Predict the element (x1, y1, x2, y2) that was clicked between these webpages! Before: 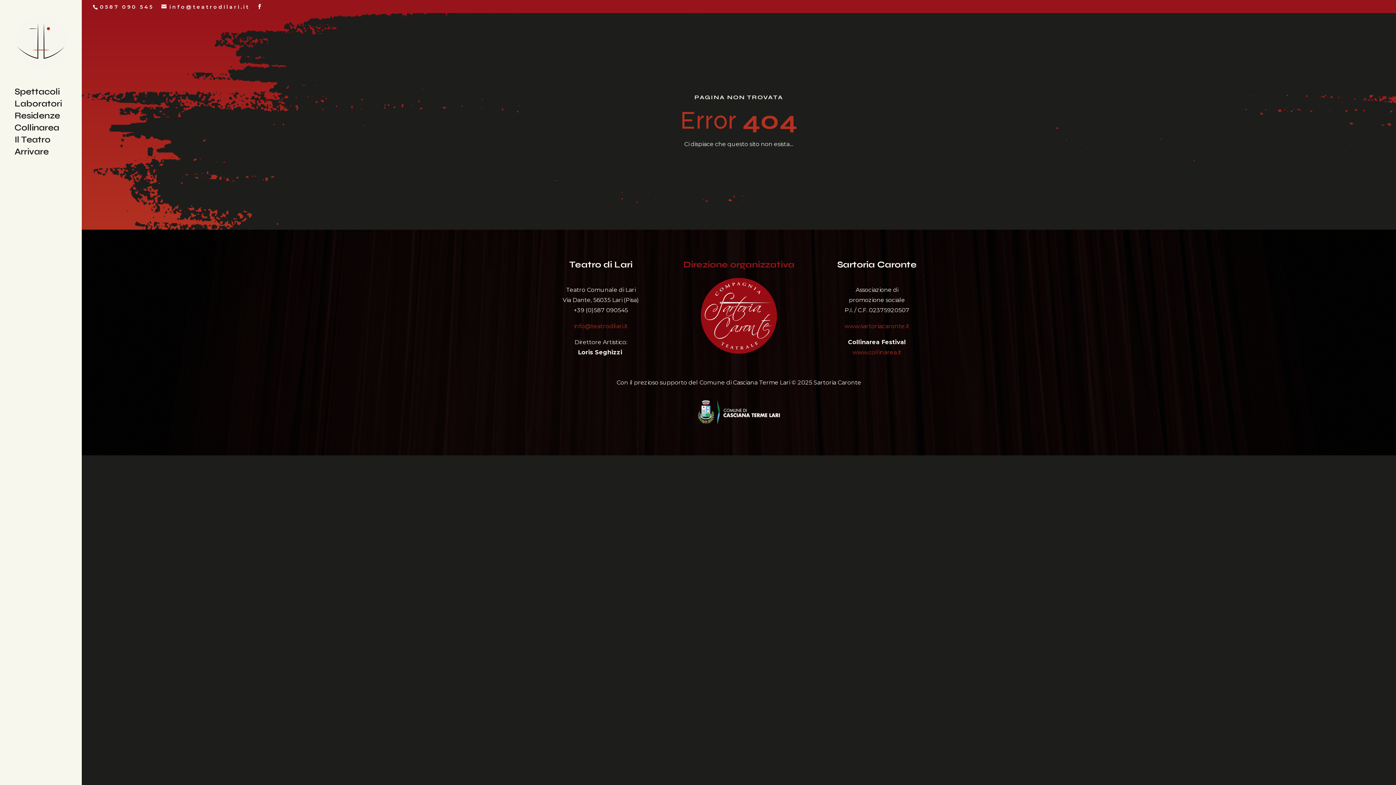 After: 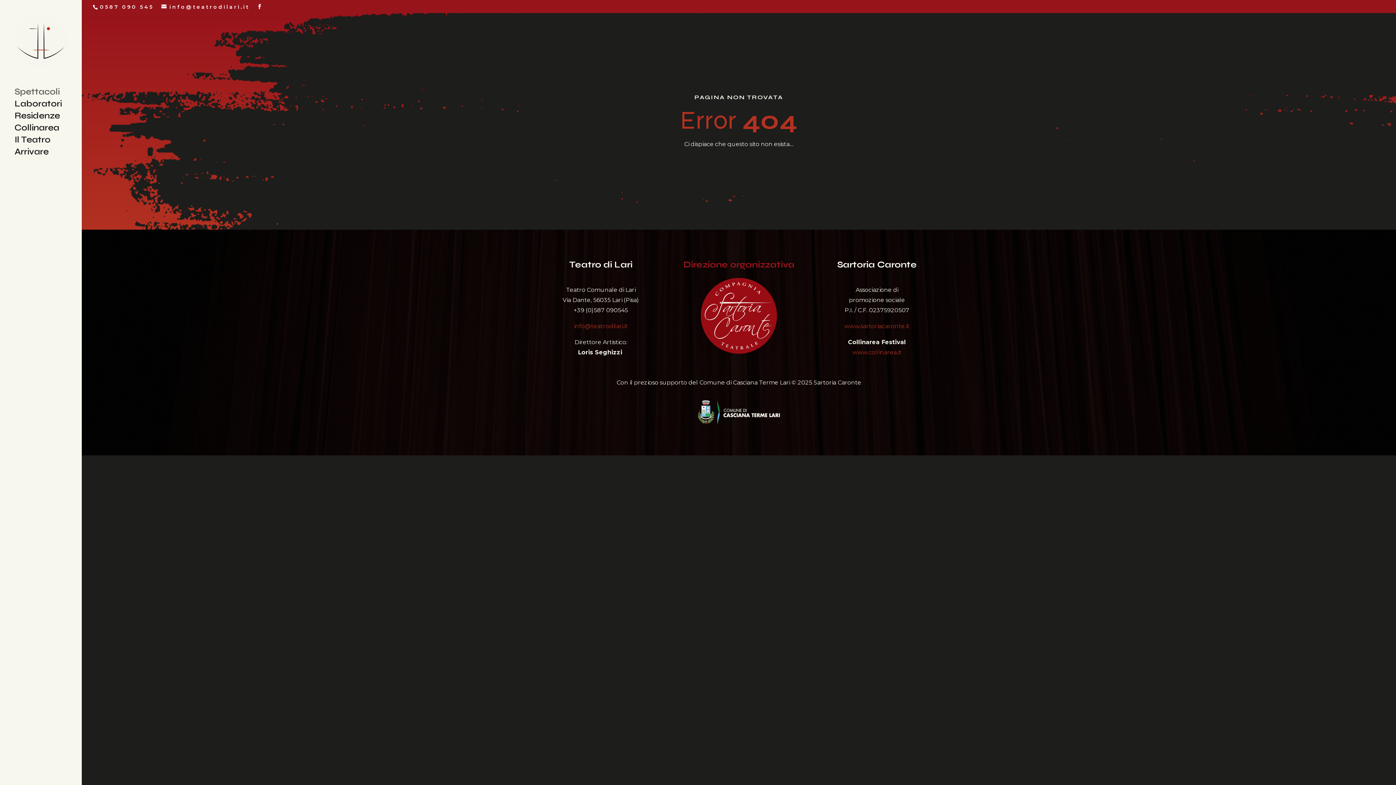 Action: label: Spettacoli bbox: (14, 89, 81, 101)